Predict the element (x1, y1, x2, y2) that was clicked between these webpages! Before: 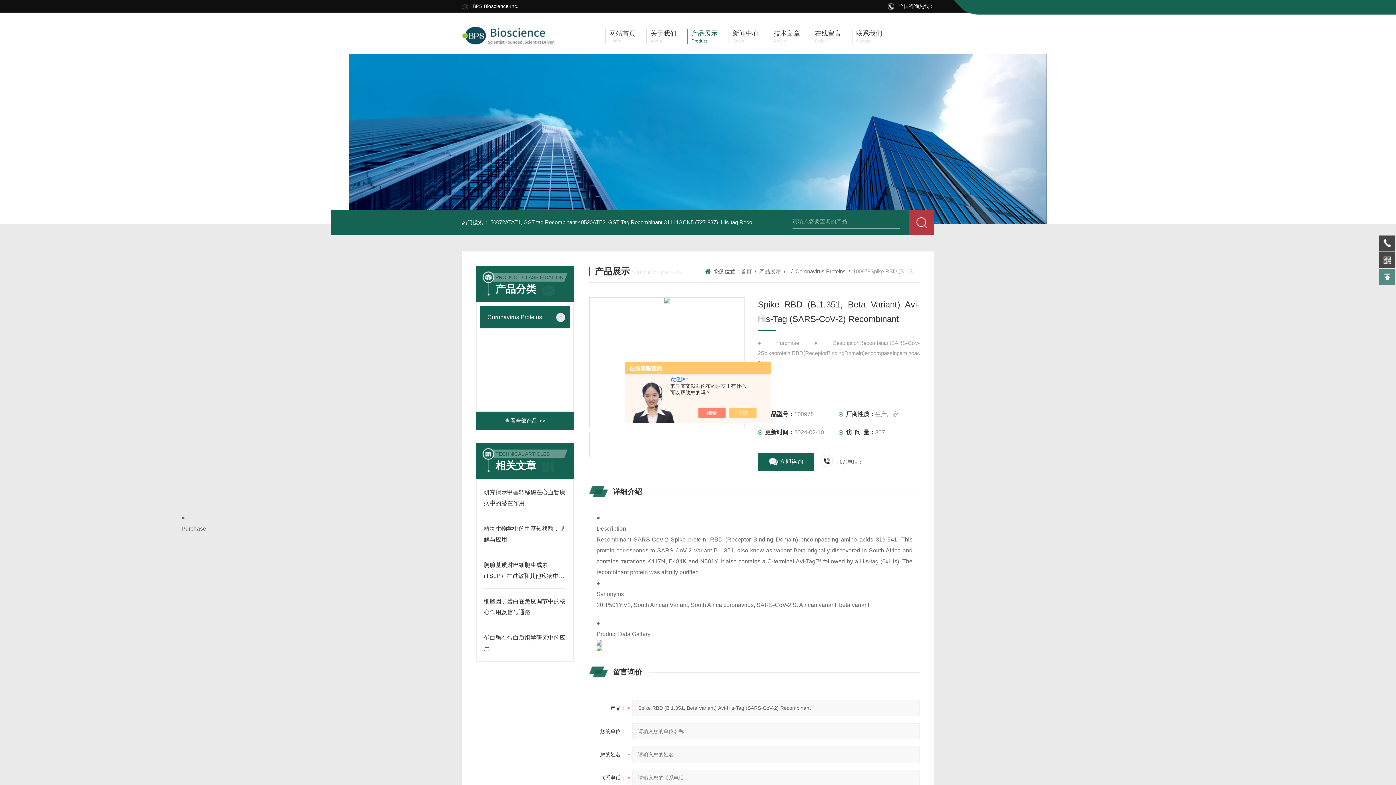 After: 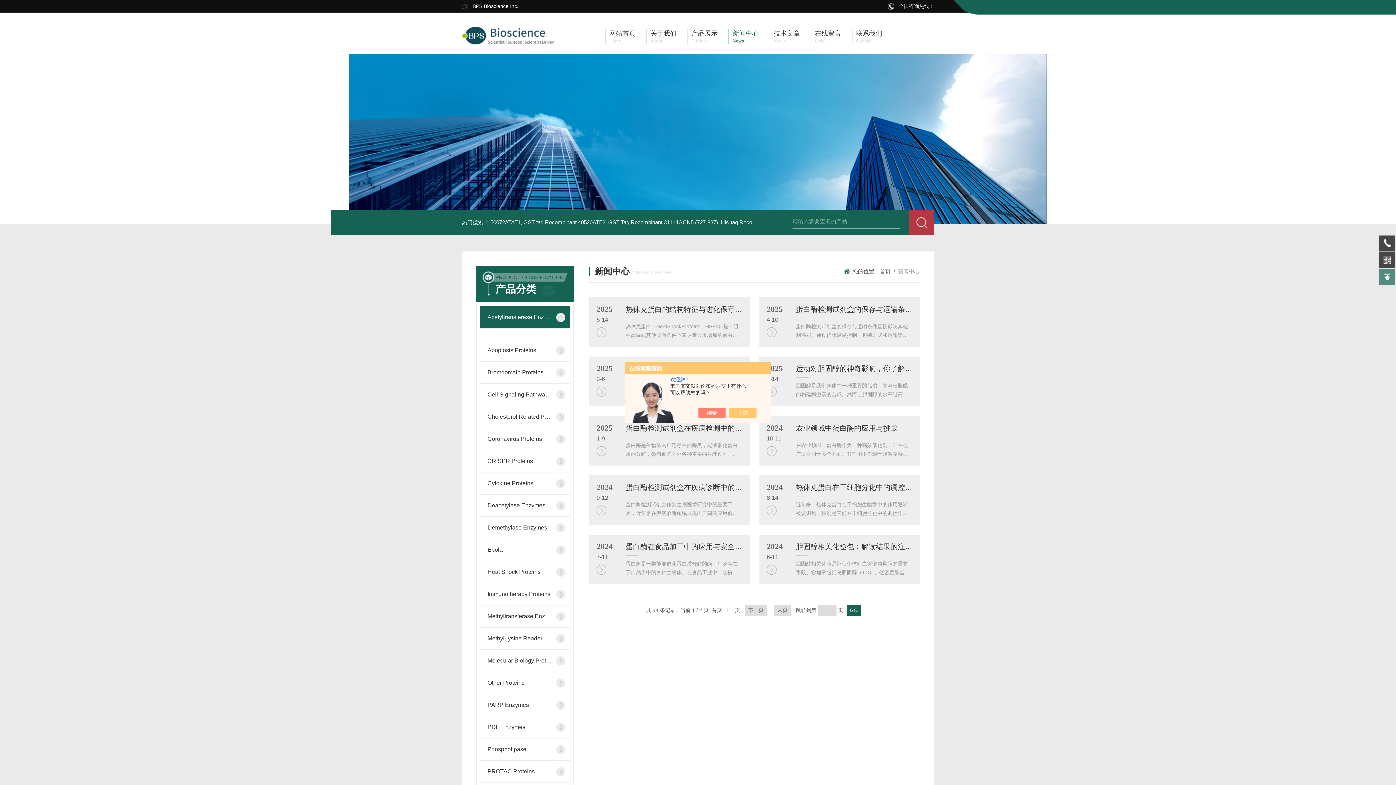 Action: bbox: (728, 29, 759, 43) label: 新闻中心

News